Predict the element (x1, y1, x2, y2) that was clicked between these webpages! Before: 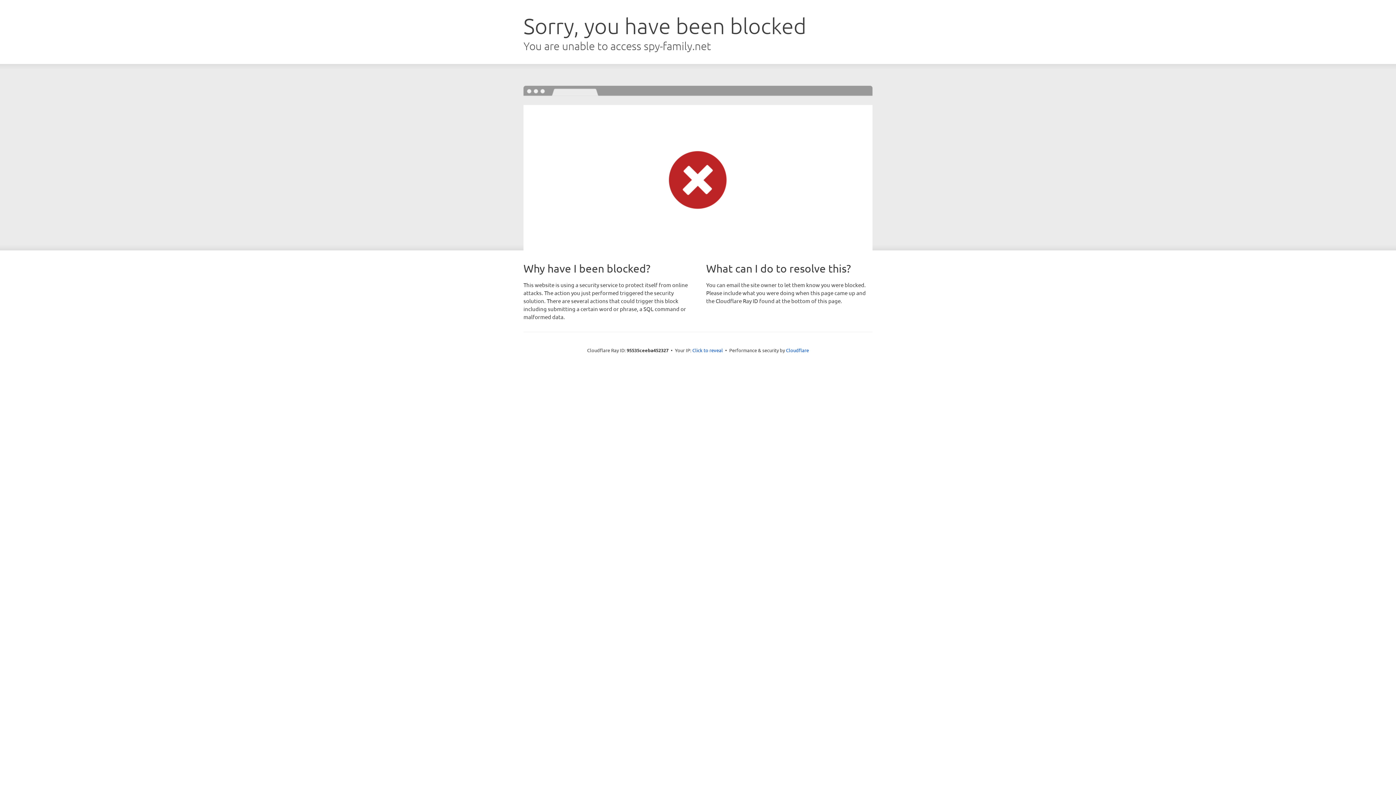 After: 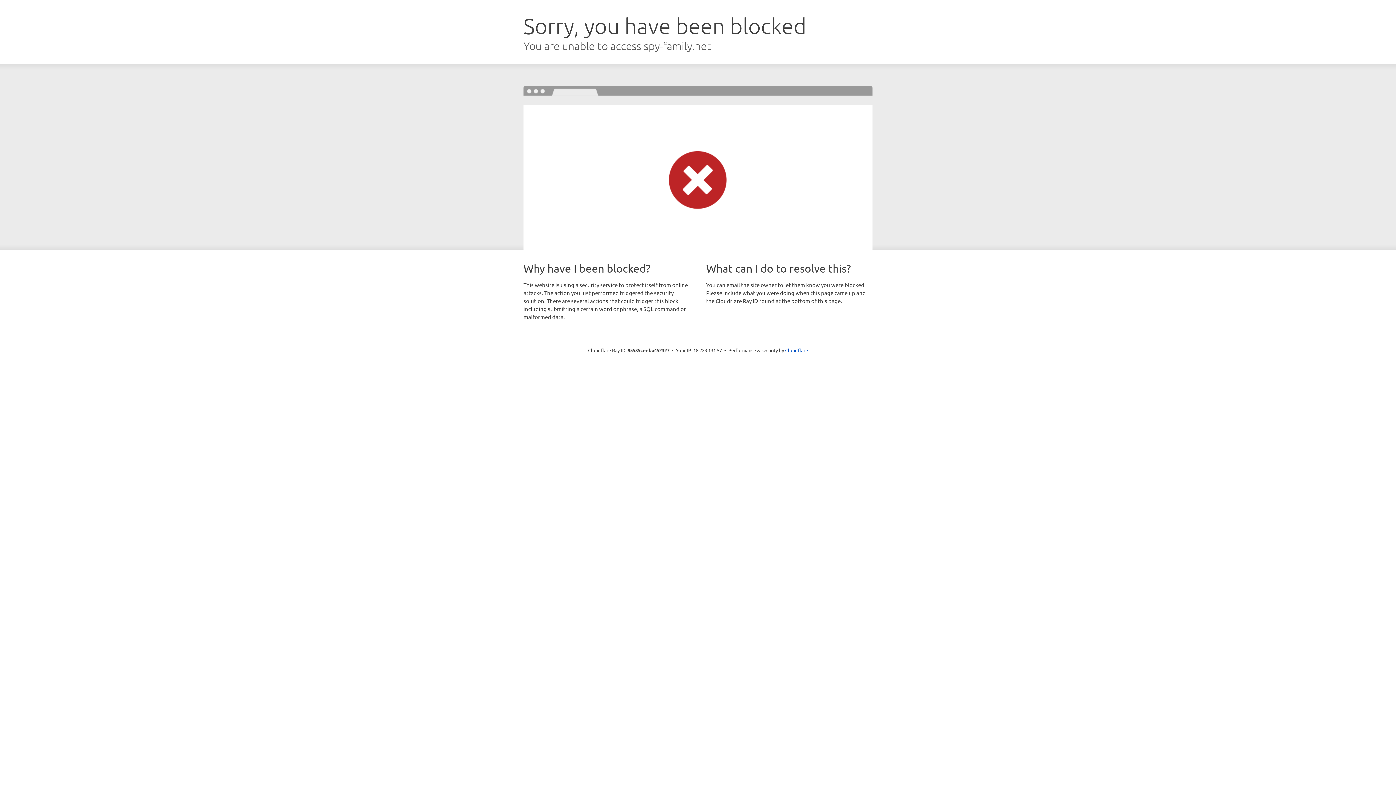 Action: label: Click to reveal bbox: (692, 346, 723, 353)